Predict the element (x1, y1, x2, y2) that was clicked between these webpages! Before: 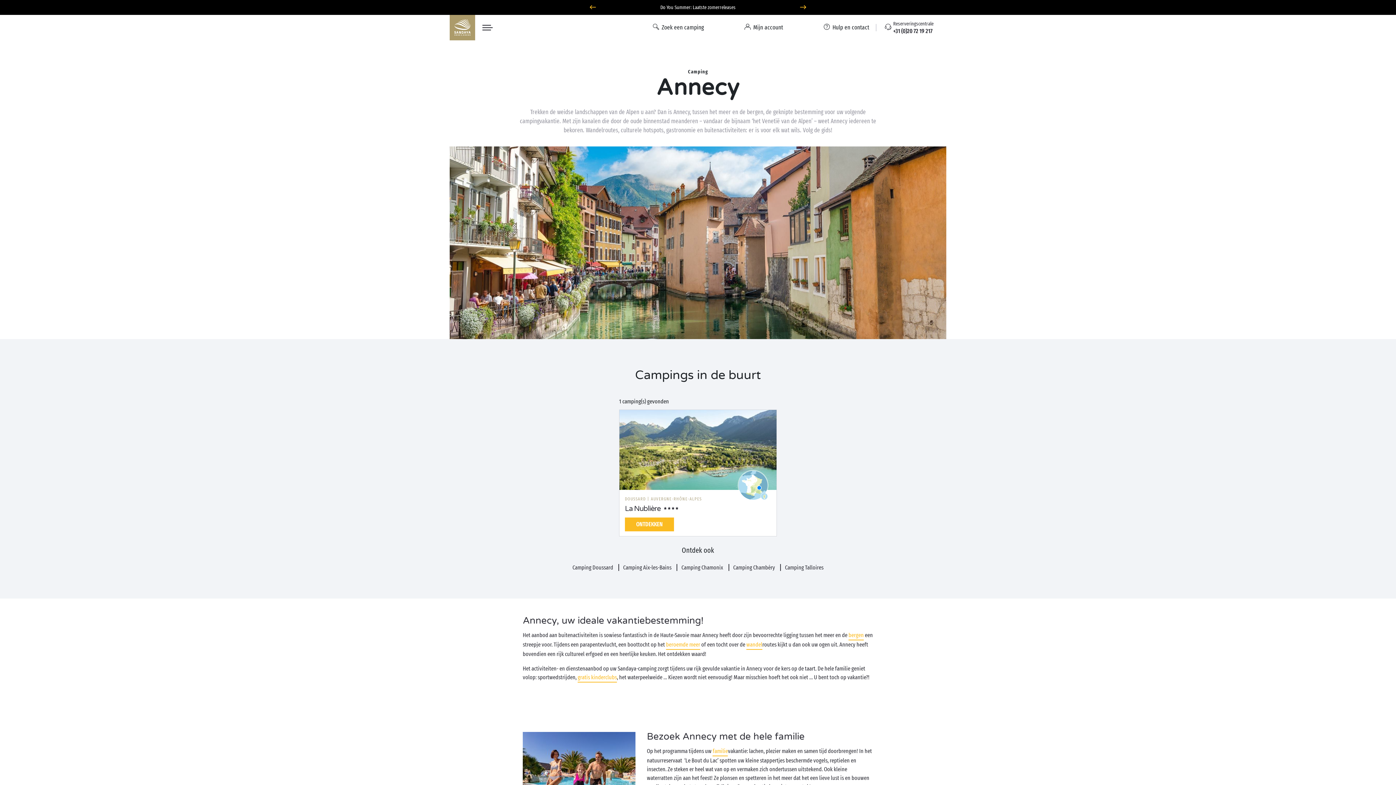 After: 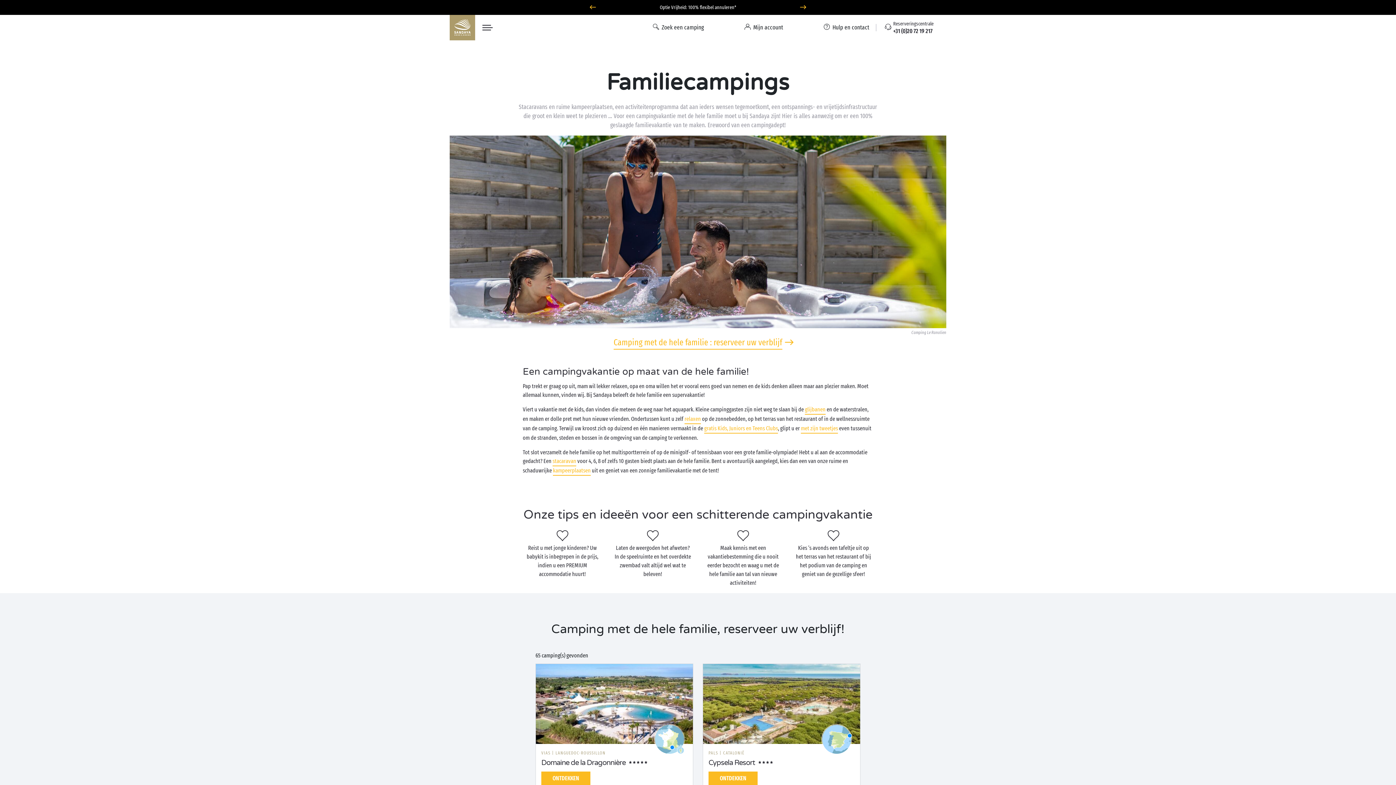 Action: label: familie bbox: (712, 747, 728, 756)